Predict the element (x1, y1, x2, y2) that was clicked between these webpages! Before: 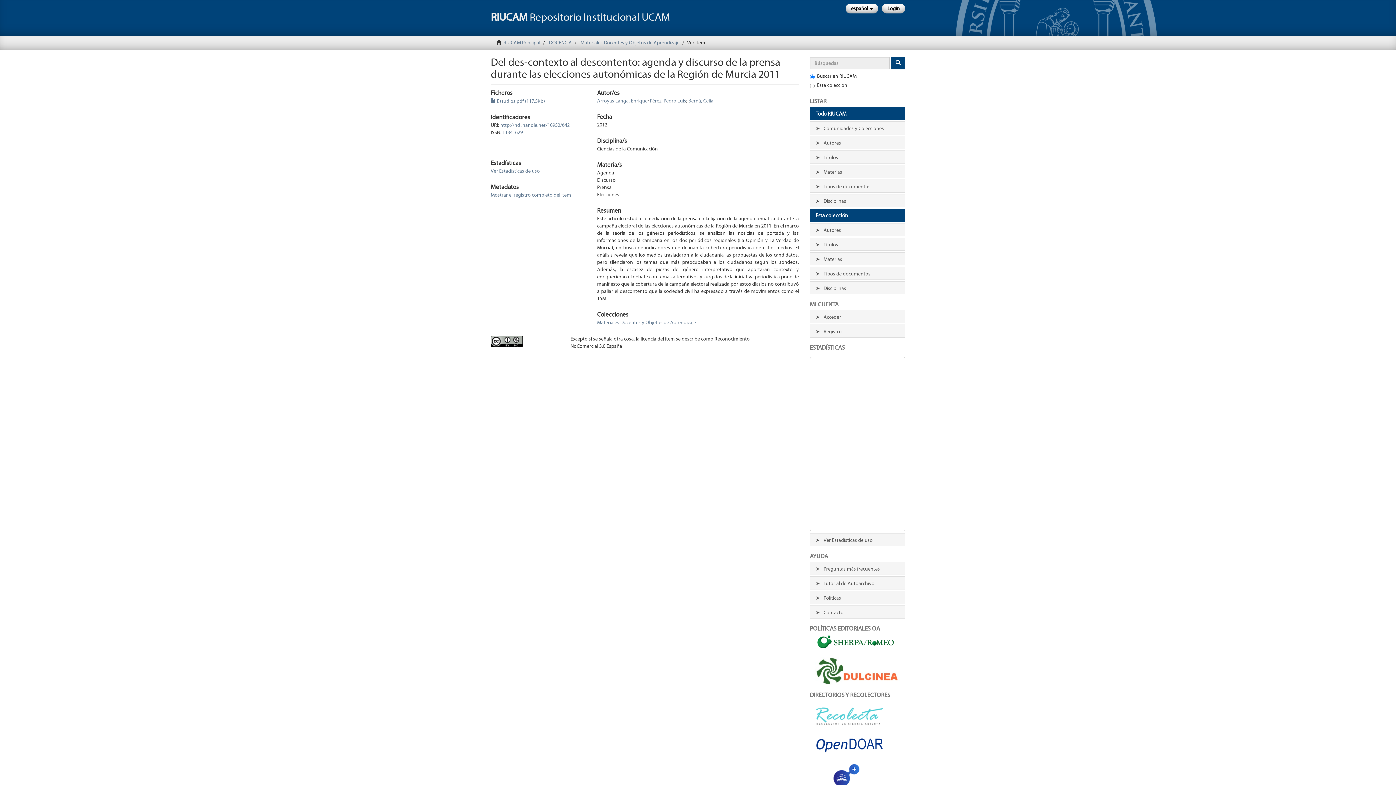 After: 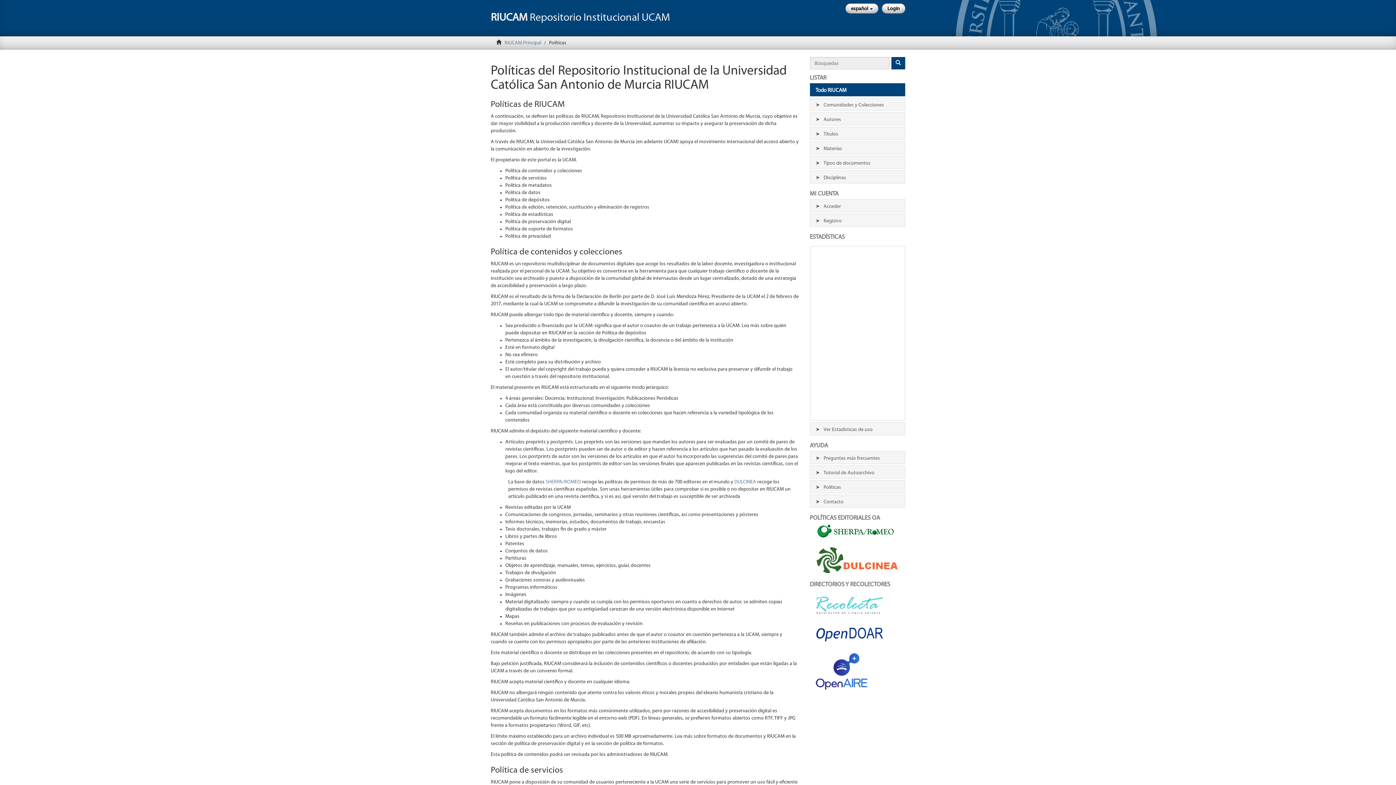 Action: bbox: (810, 591, 905, 604) label: Políticas